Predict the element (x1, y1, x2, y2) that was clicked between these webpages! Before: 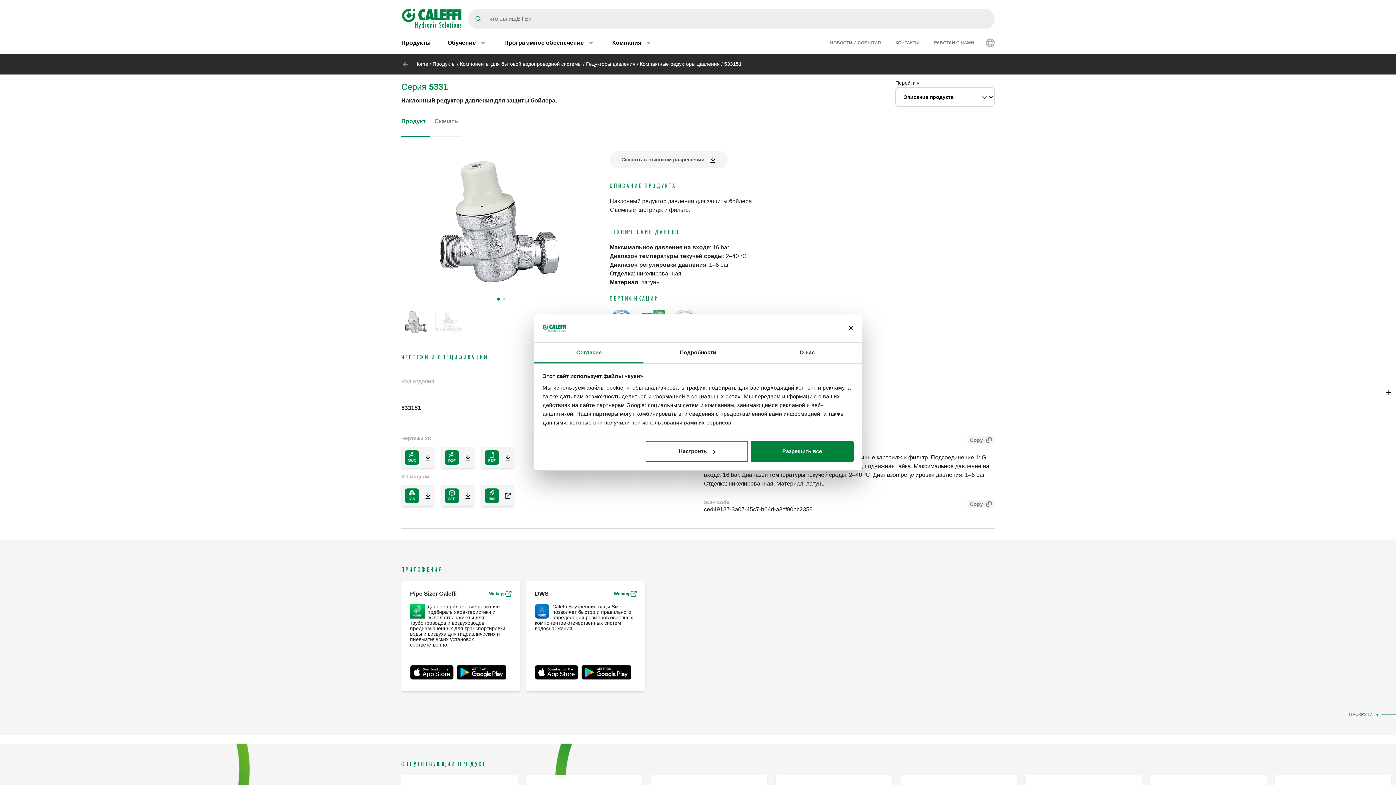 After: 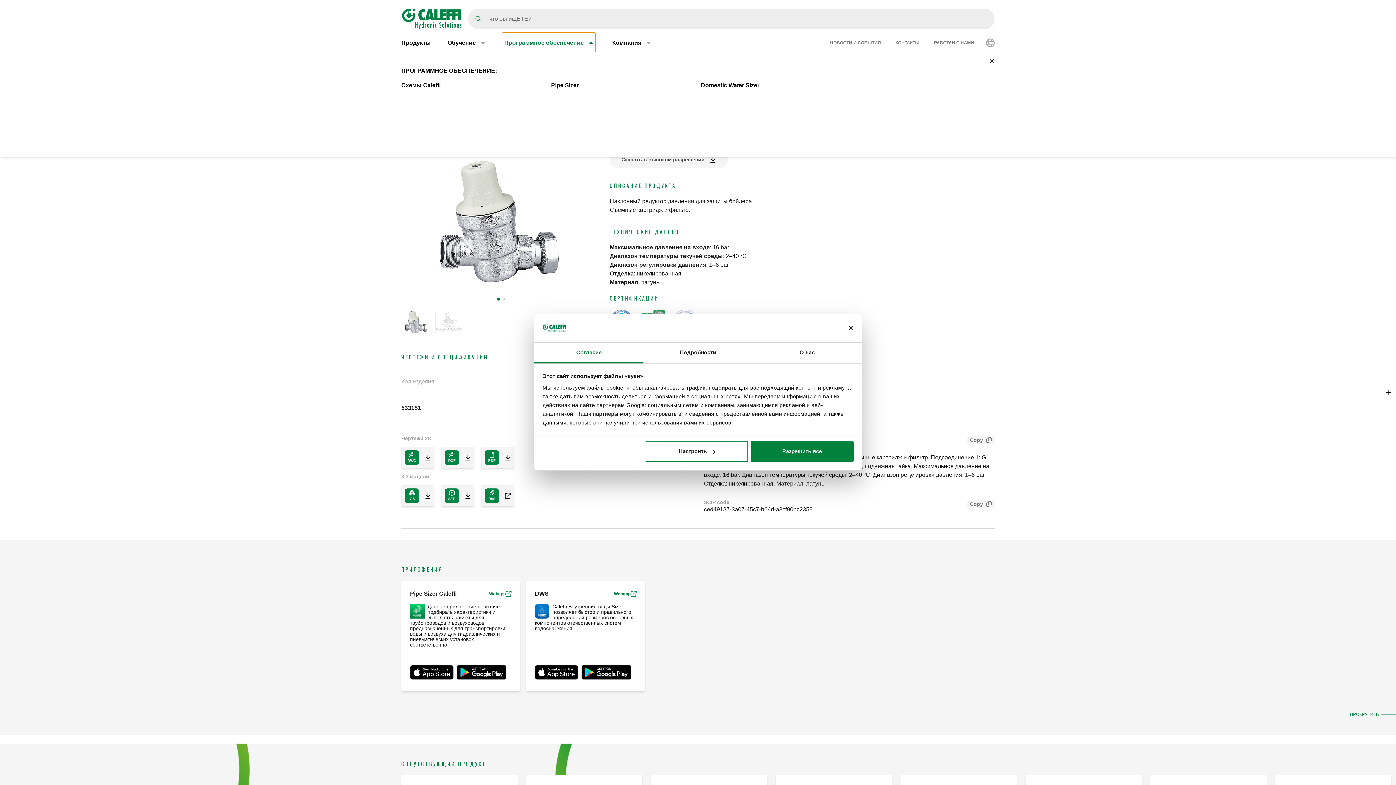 Action: label: Программное обеспечение bbox: (502, 32, 595, 53)